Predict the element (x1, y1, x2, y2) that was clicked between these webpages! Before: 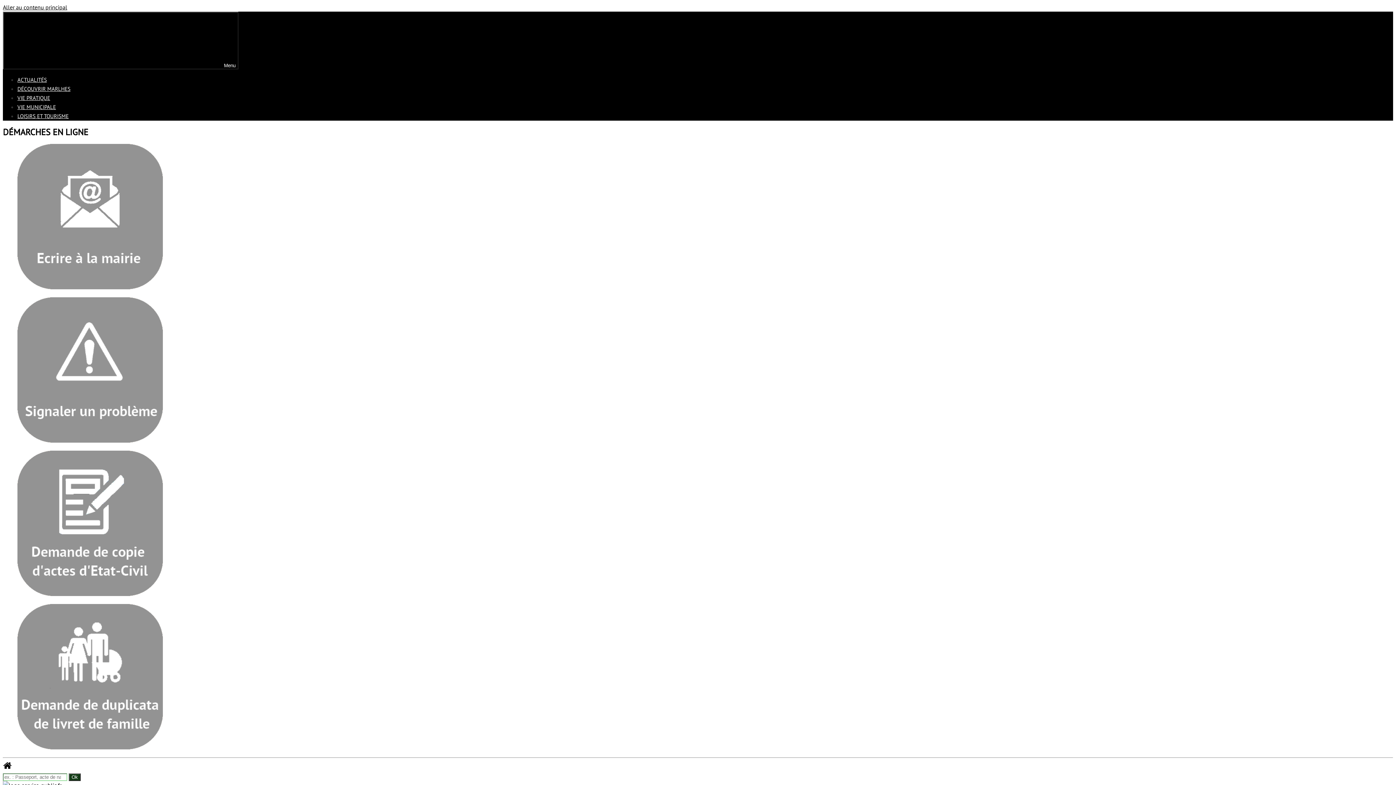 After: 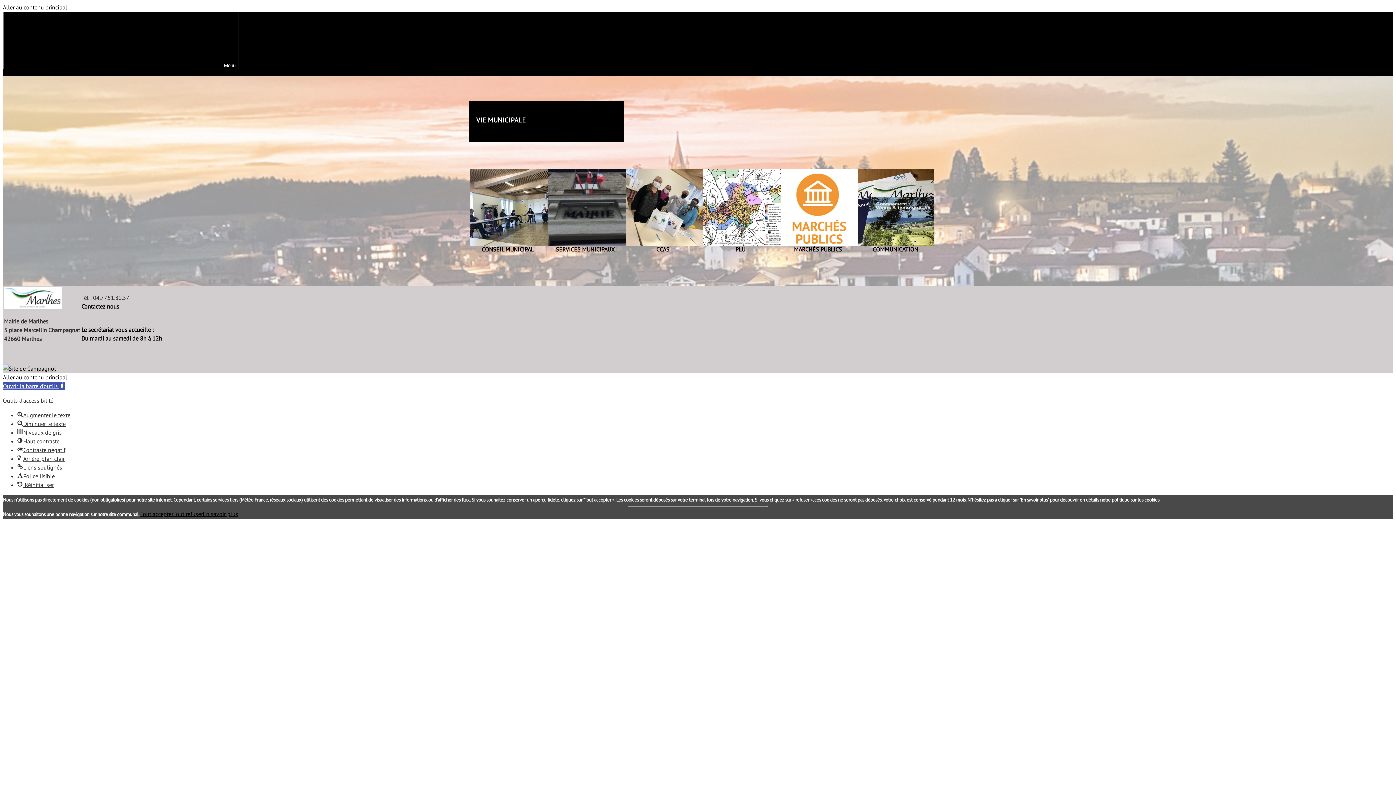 Action: bbox: (17, 103, 56, 110) label: VIE MUNICIPALE